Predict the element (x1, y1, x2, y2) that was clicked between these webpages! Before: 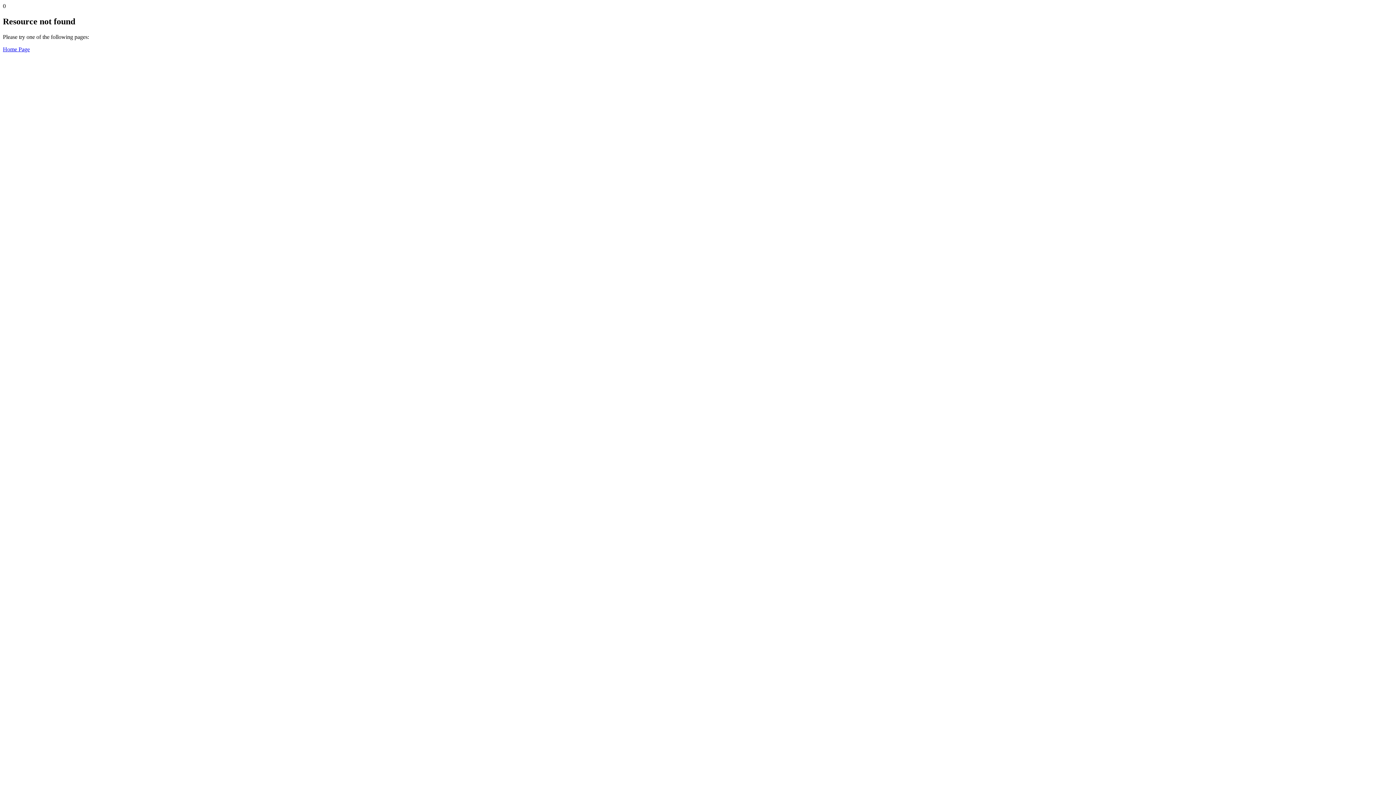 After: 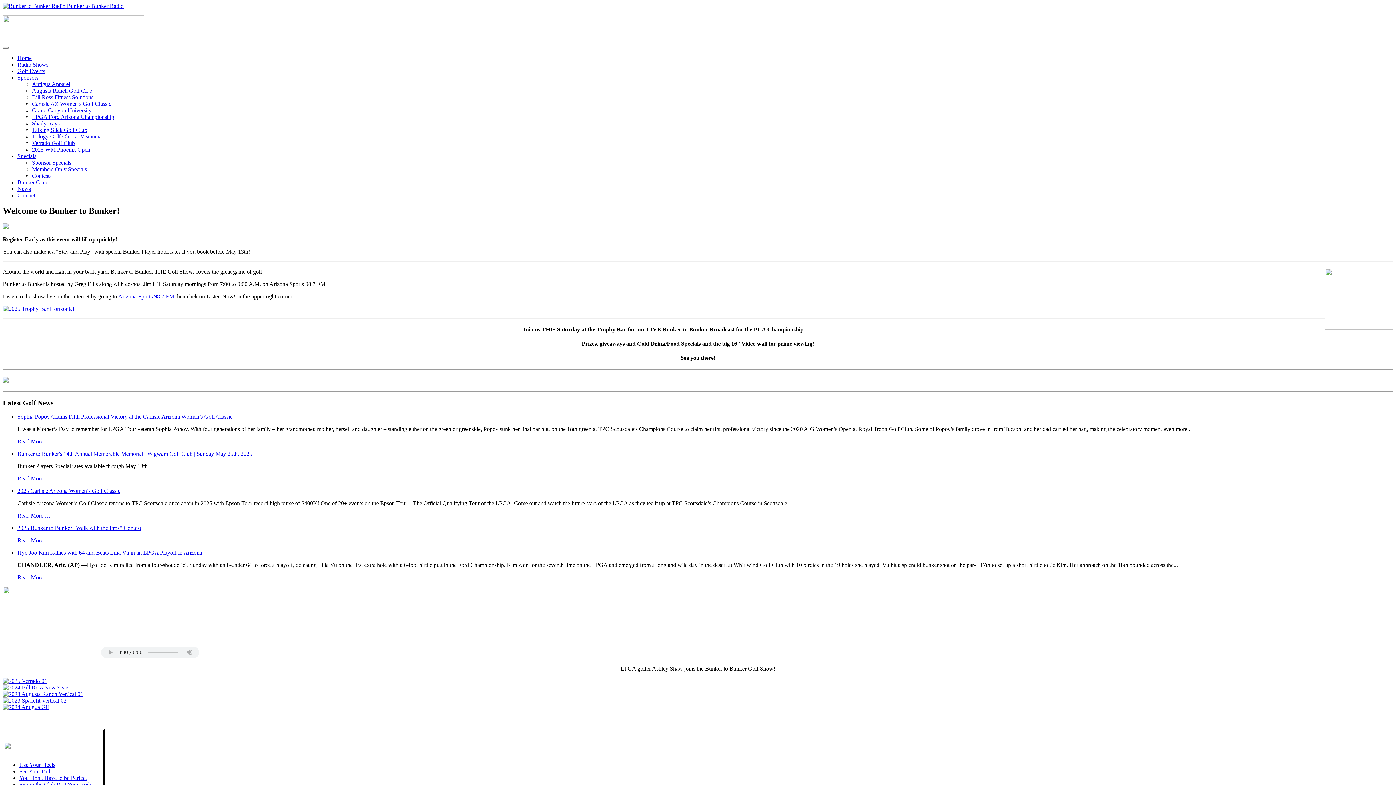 Action: label: Home Page bbox: (2, 46, 29, 52)